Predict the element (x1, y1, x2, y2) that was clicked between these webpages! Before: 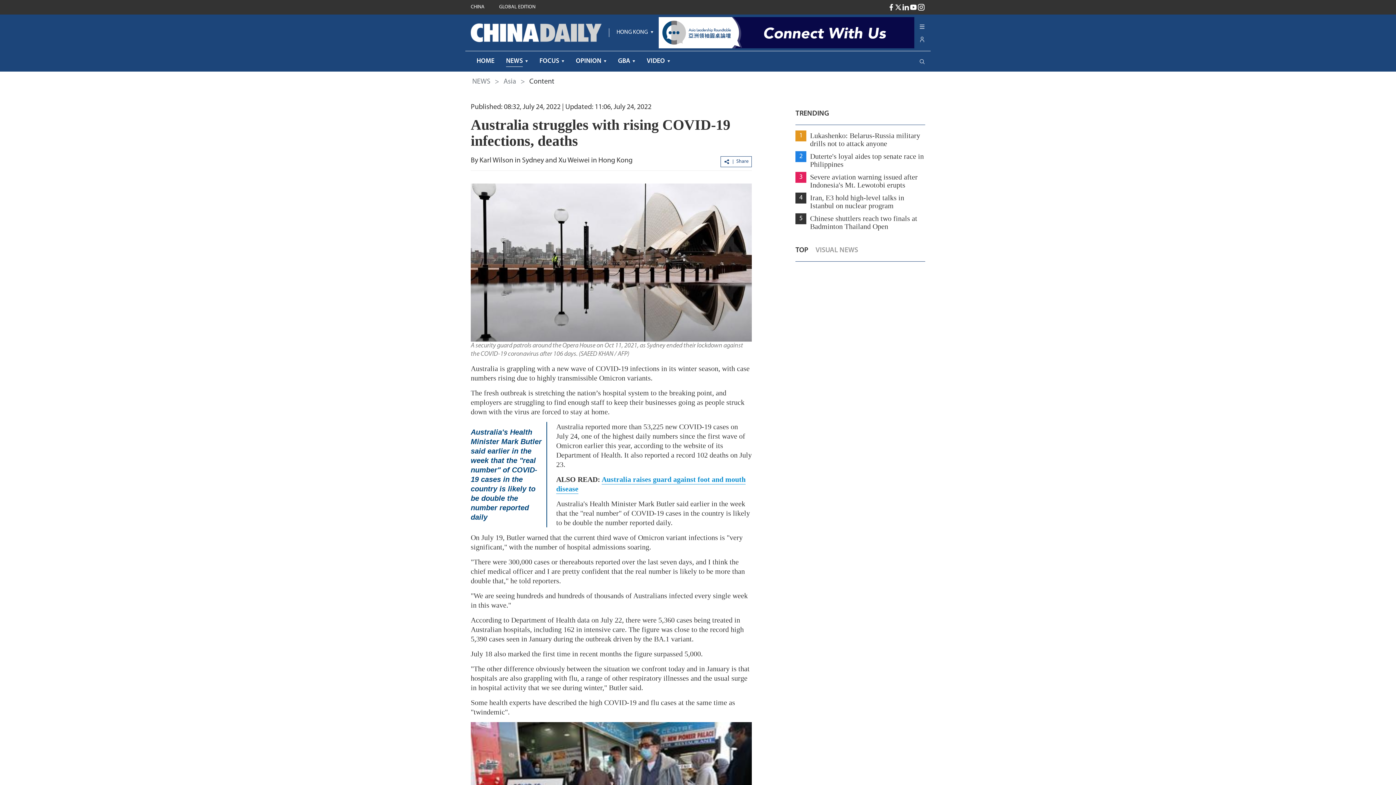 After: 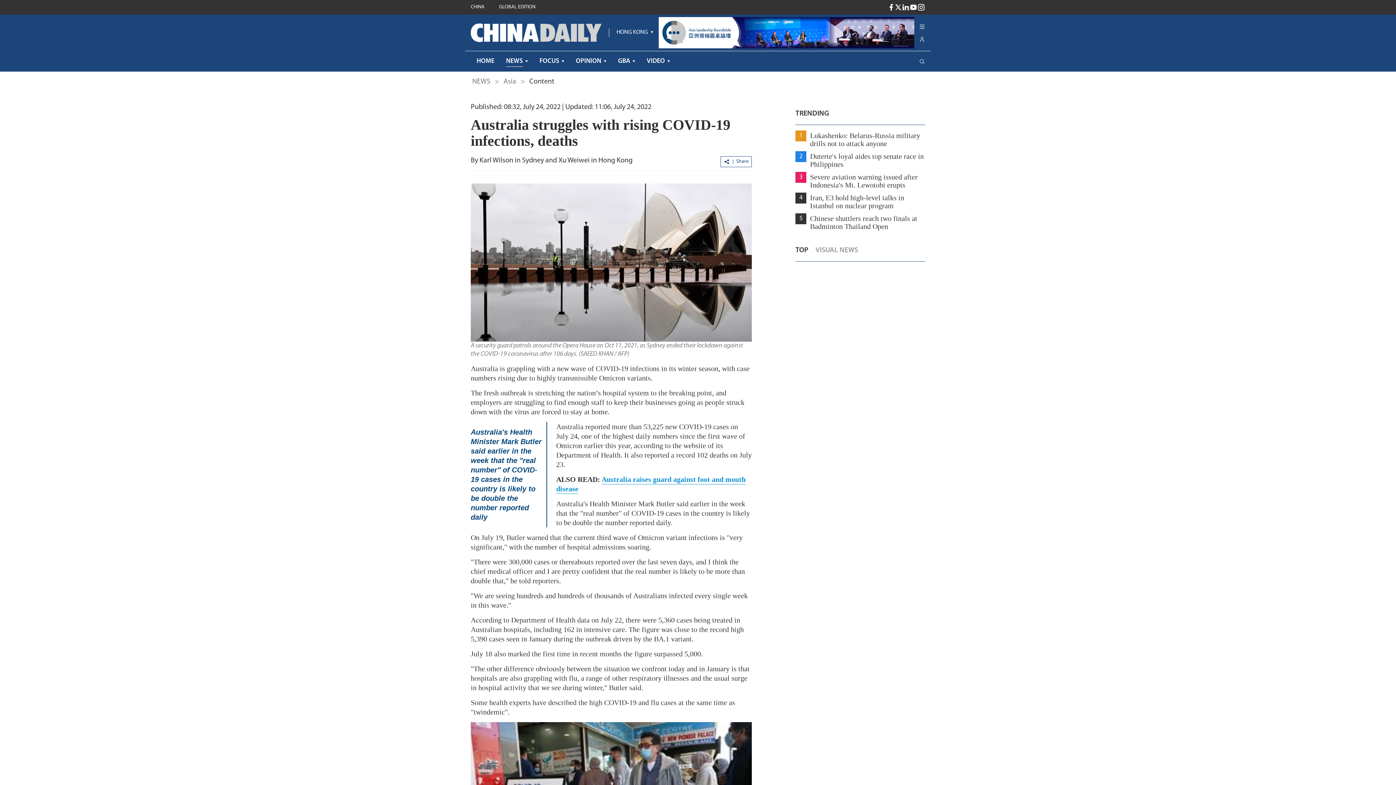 Action: bbox: (917, 3, 925, 11)